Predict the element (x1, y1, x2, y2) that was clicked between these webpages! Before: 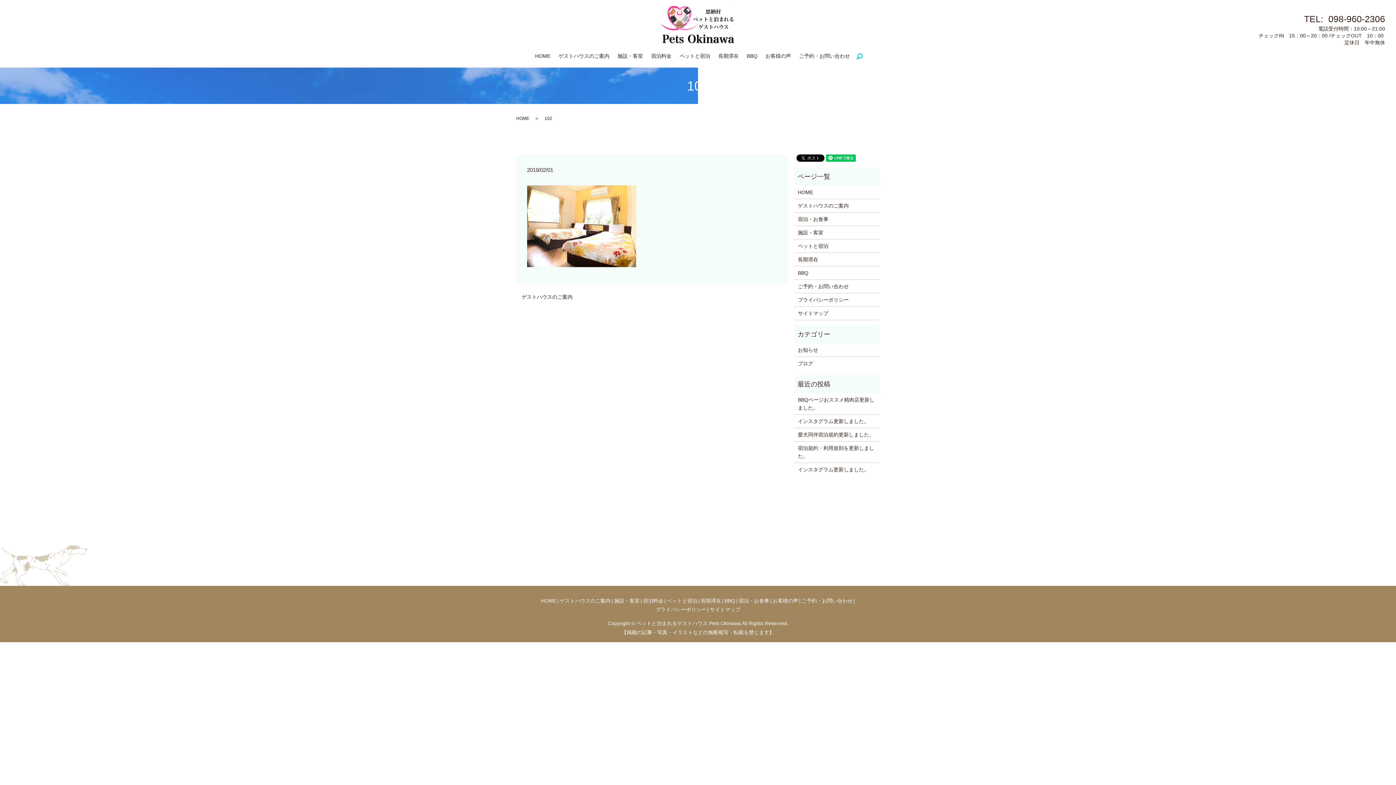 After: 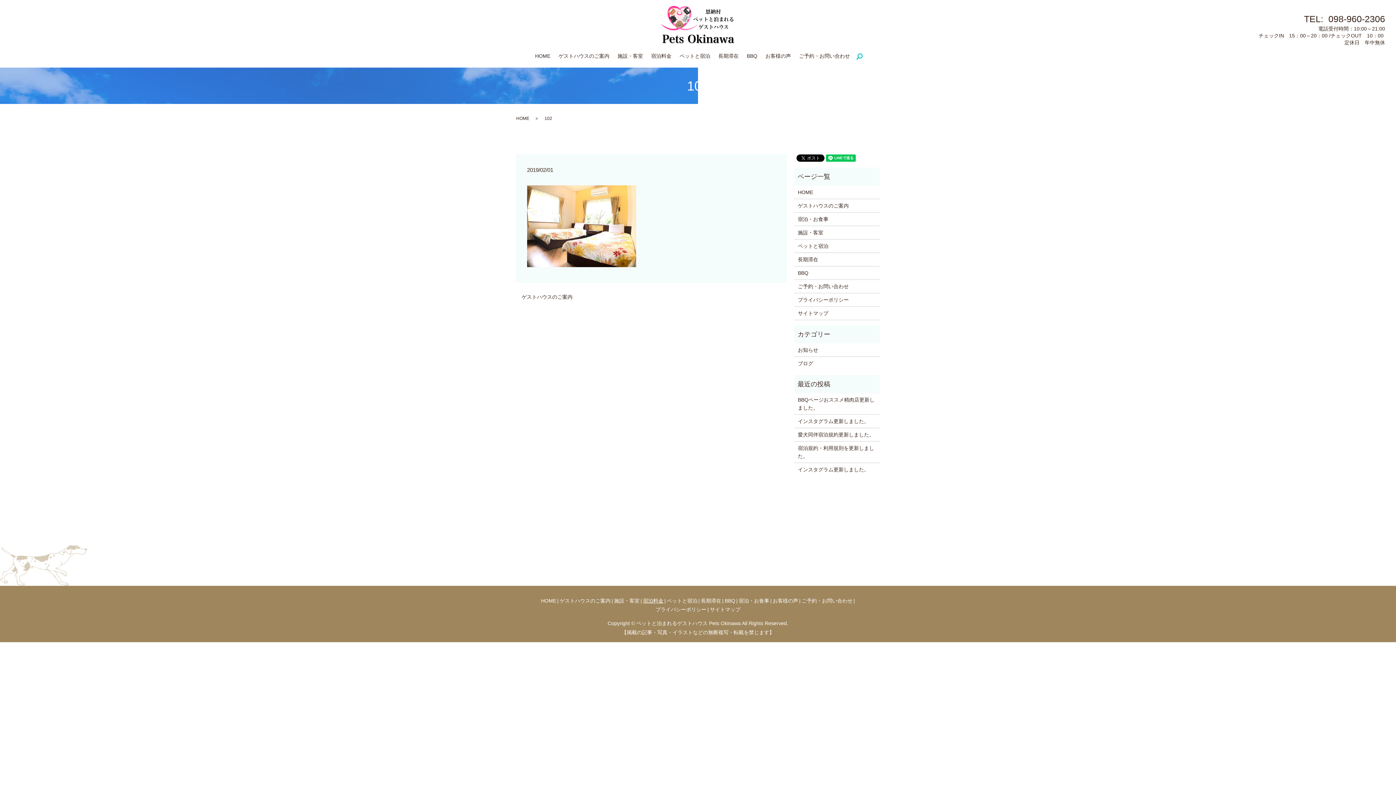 Action: bbox: (642, 597, 664, 605) label: 宿泊料金